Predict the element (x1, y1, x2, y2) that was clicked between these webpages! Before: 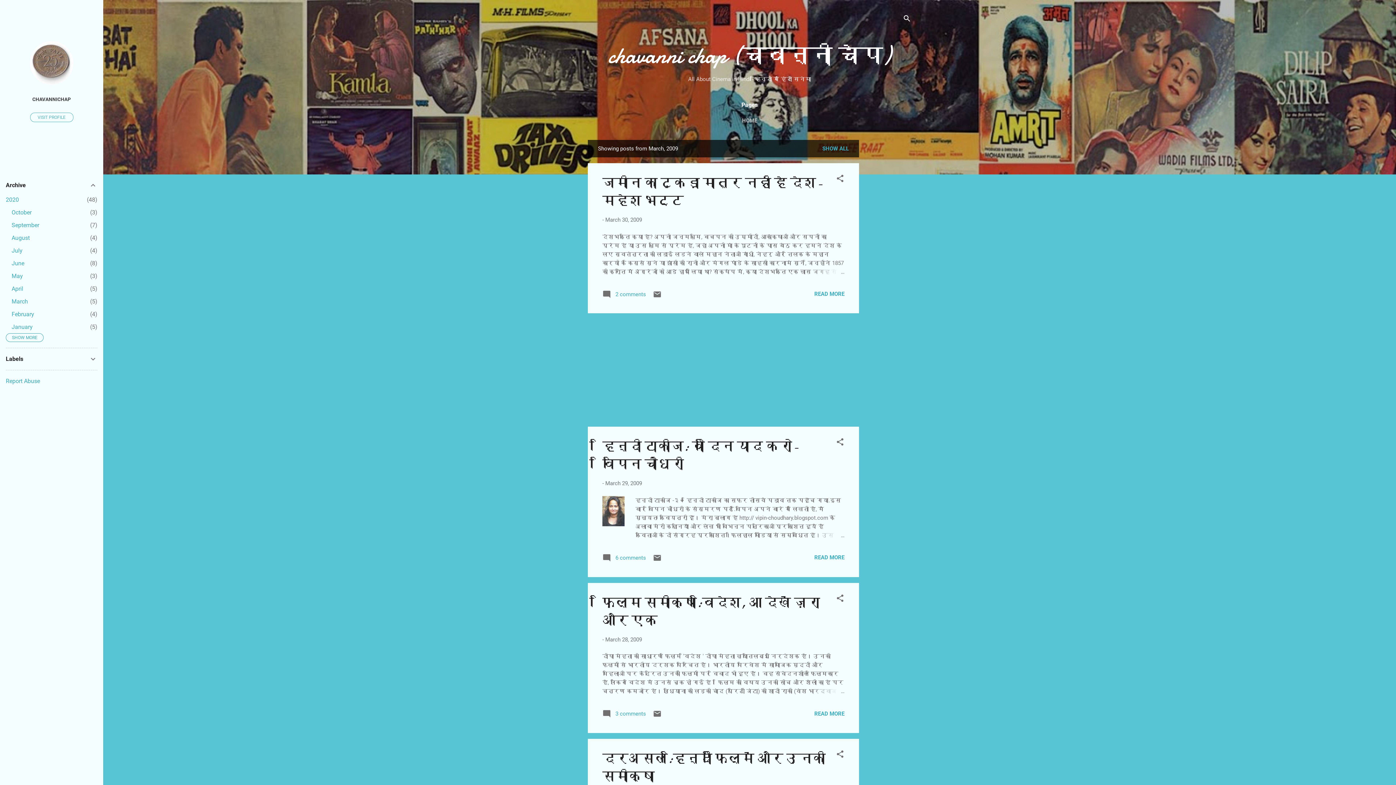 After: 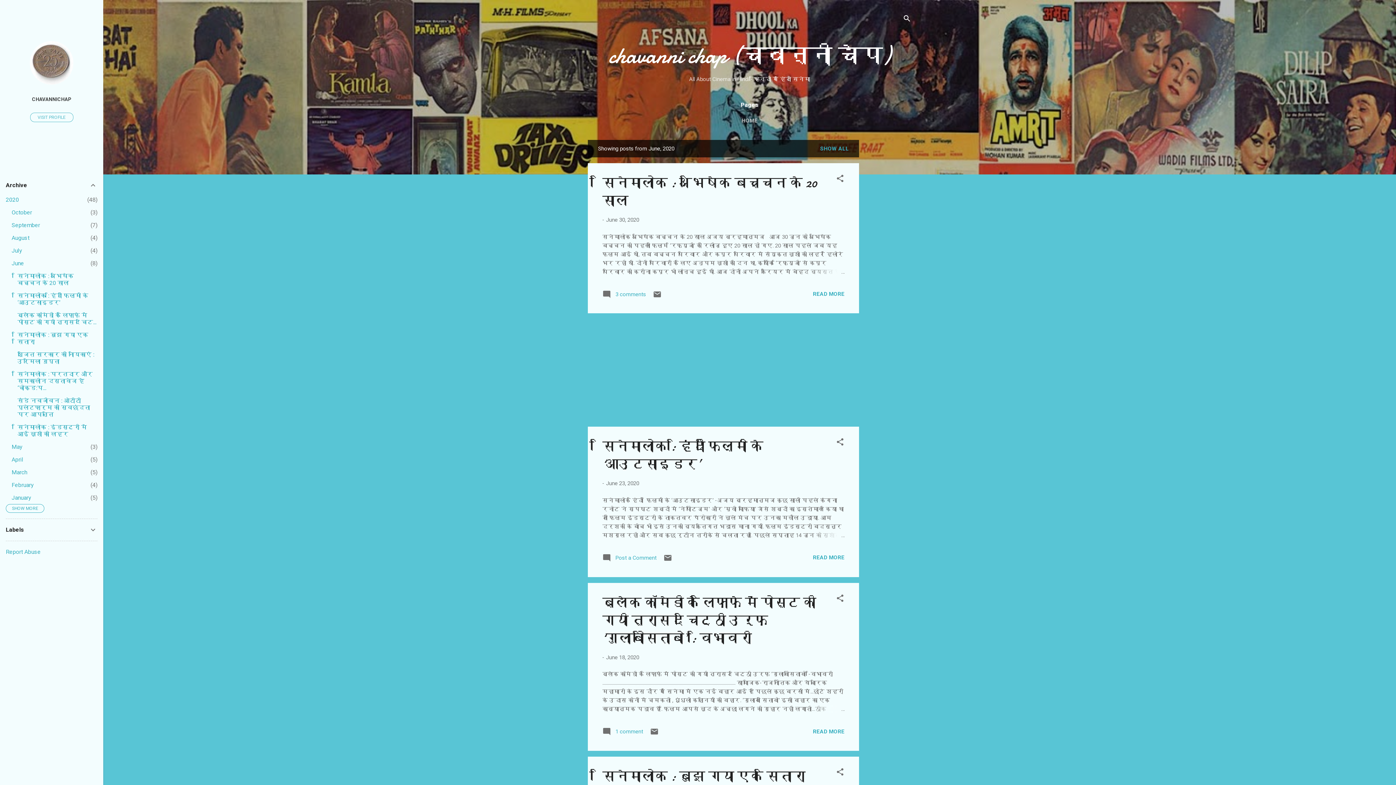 Action: bbox: (11, 260, 24, 266) label: June
8